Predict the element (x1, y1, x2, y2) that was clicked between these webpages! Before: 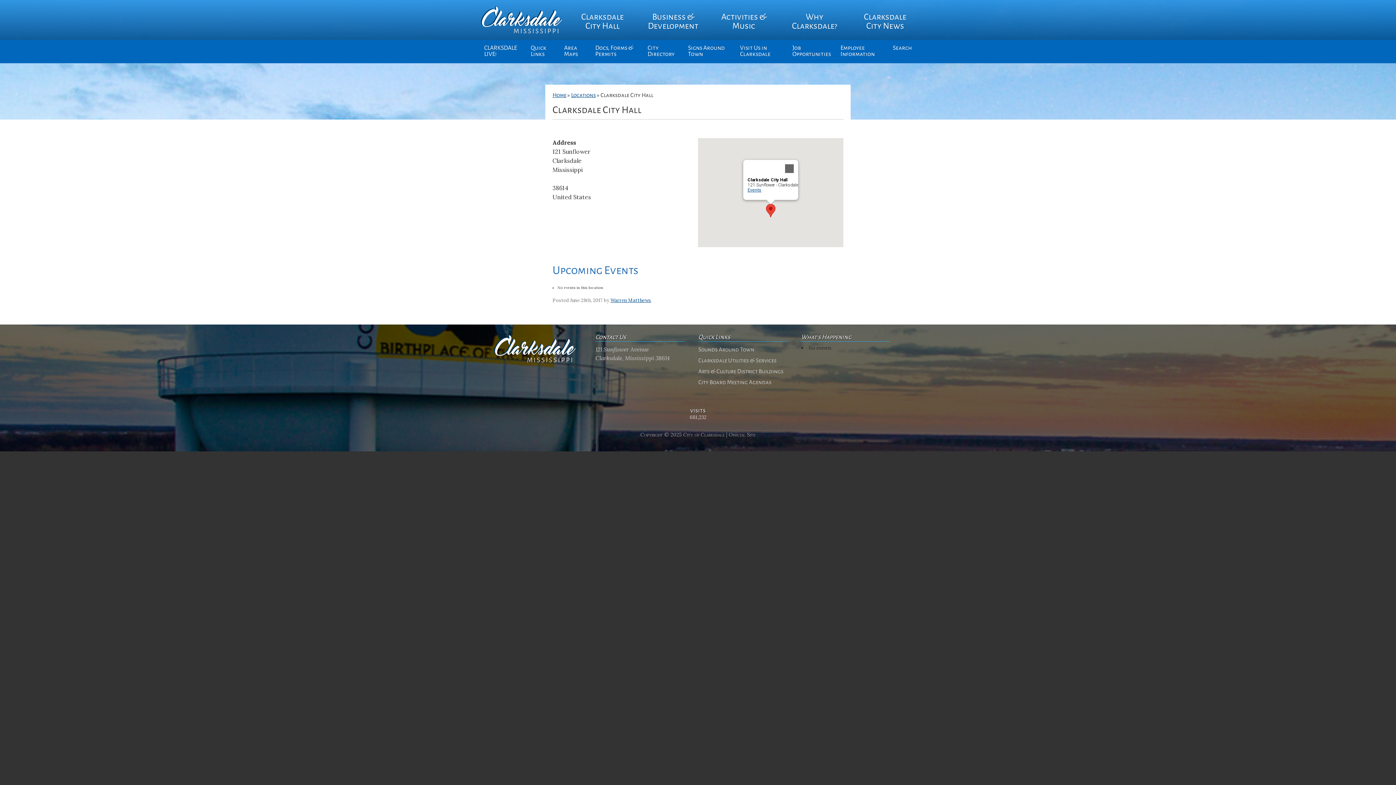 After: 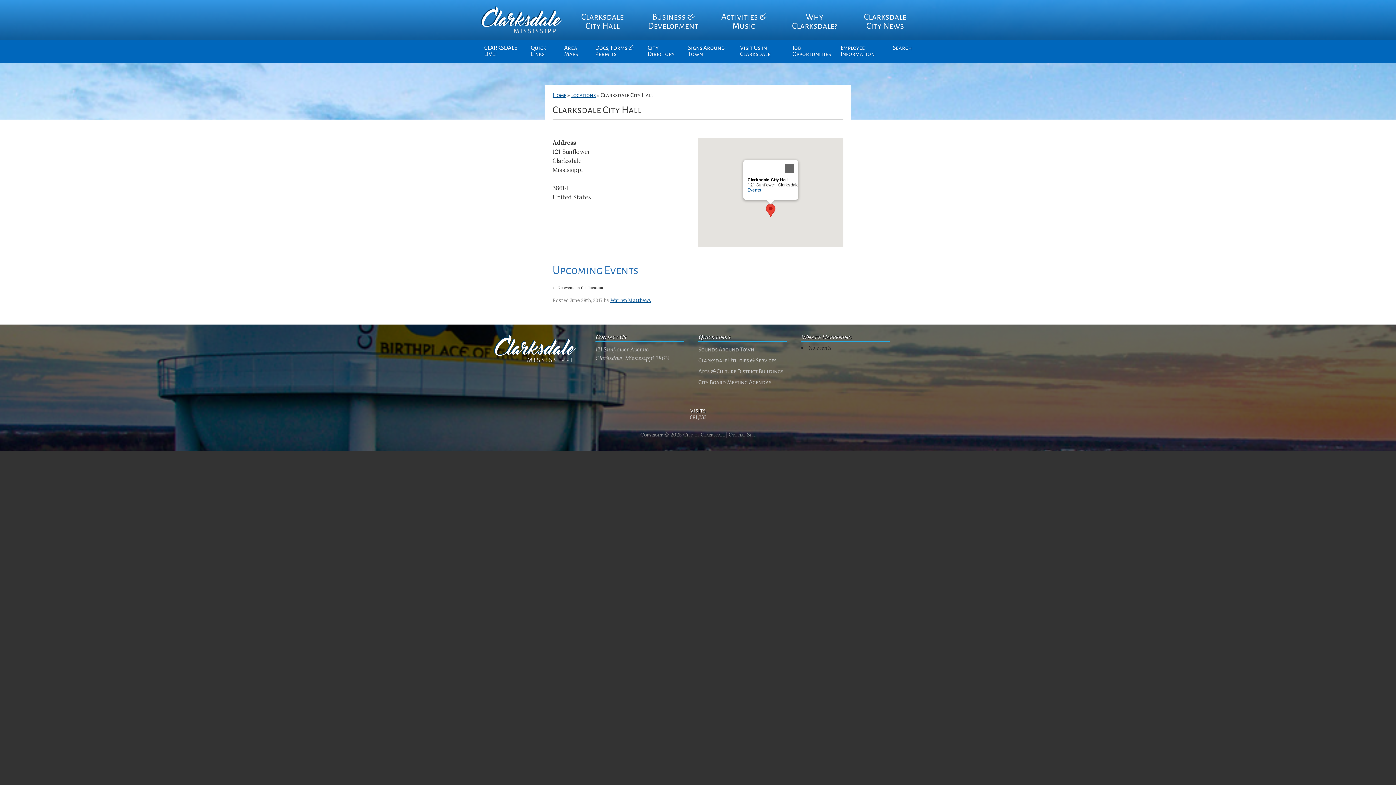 Action: bbox: (747, 187, 761, 192) label: Events